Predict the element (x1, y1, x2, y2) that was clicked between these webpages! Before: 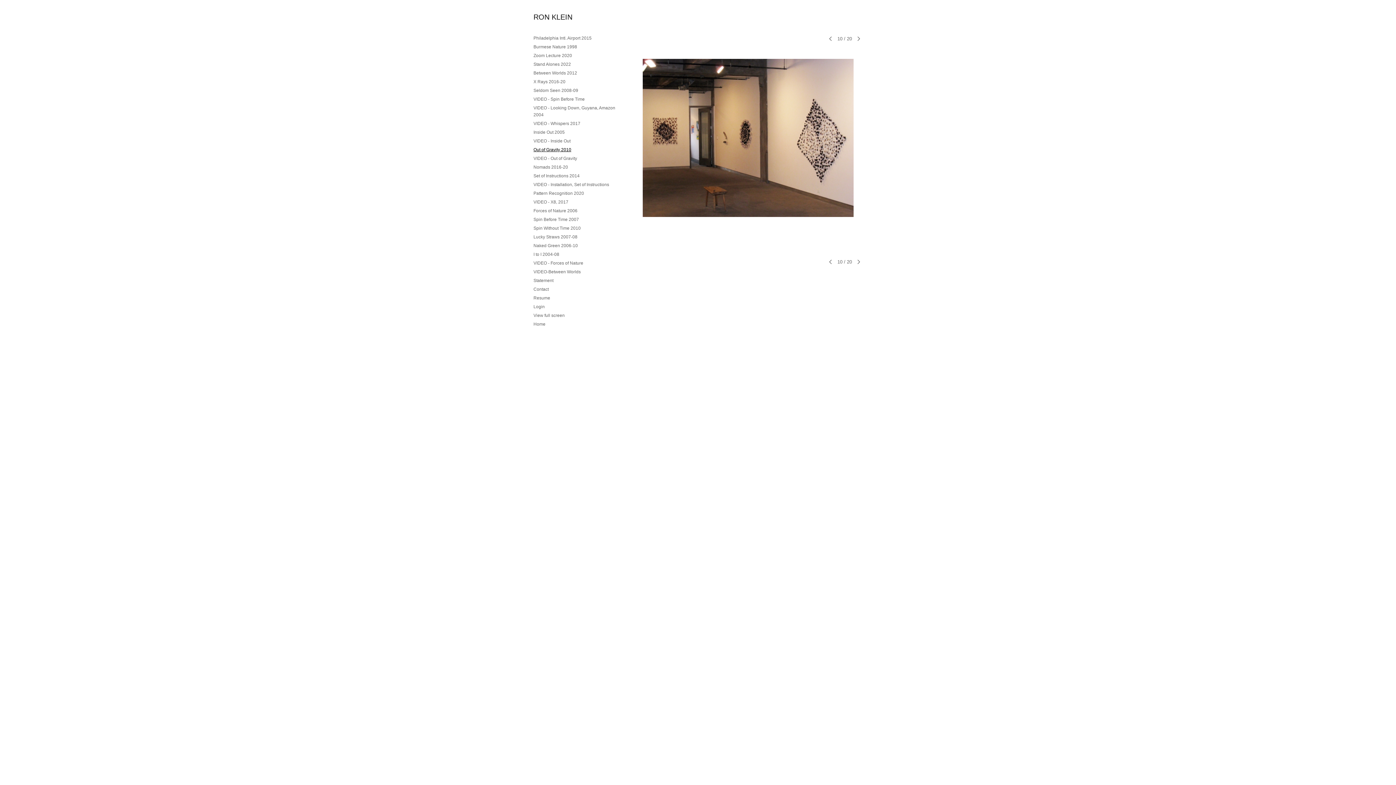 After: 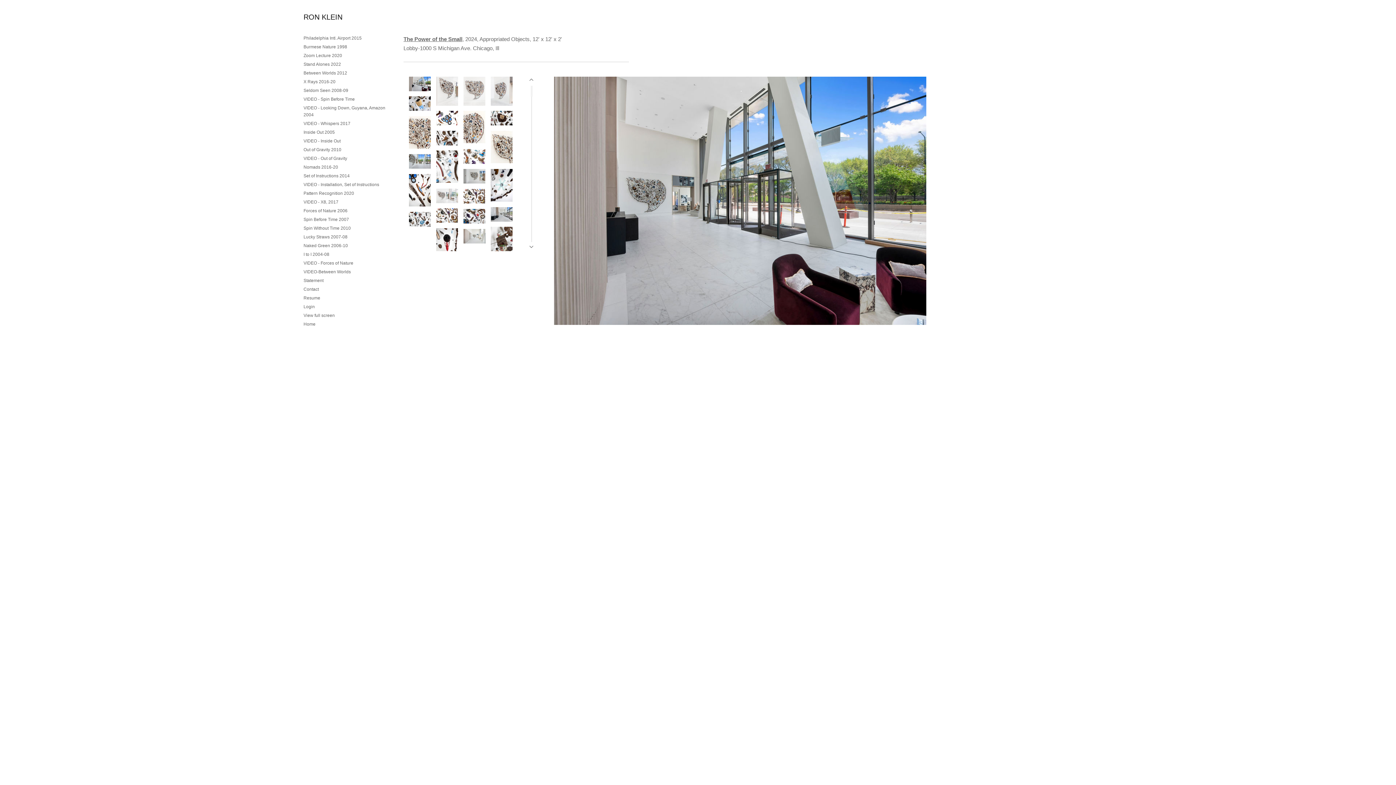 Action: label: Home bbox: (533, 321, 545, 326)